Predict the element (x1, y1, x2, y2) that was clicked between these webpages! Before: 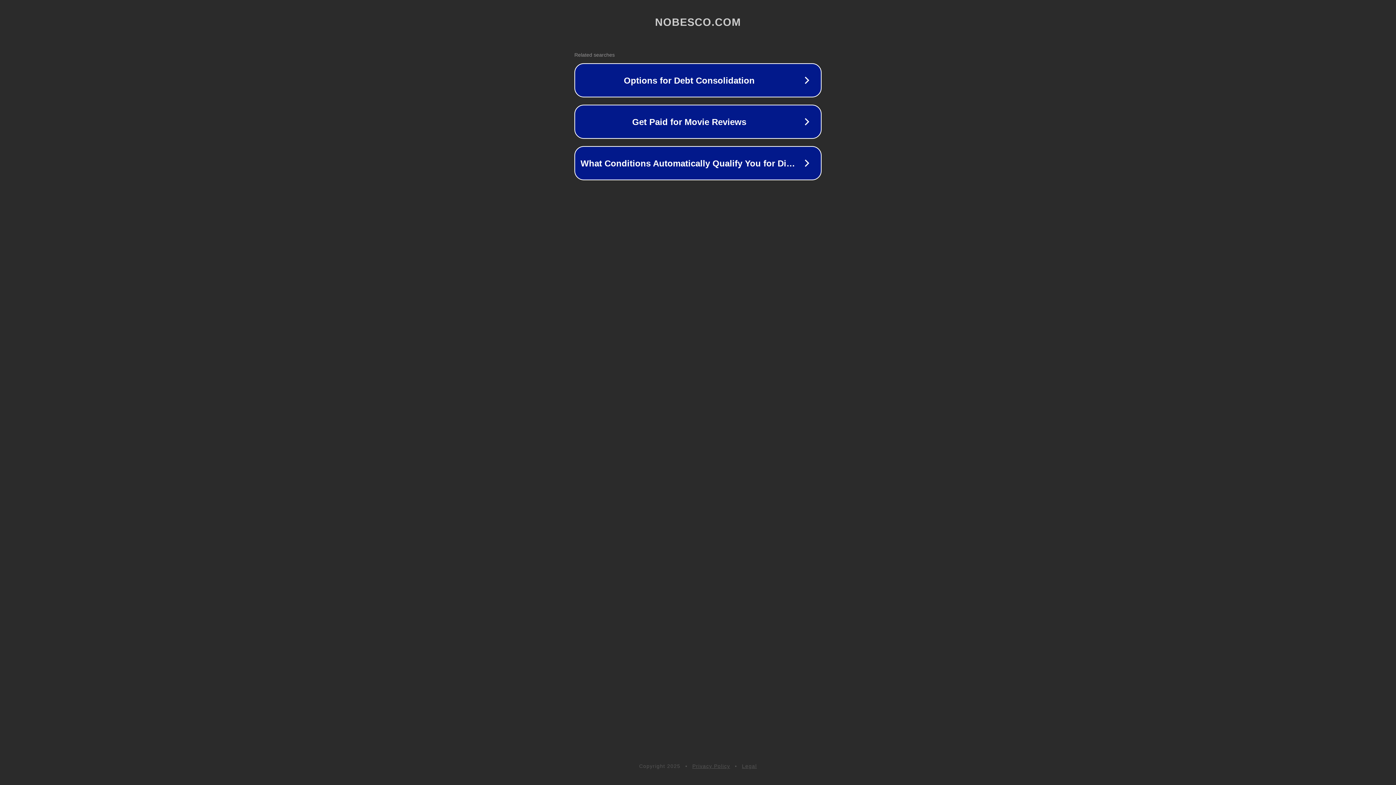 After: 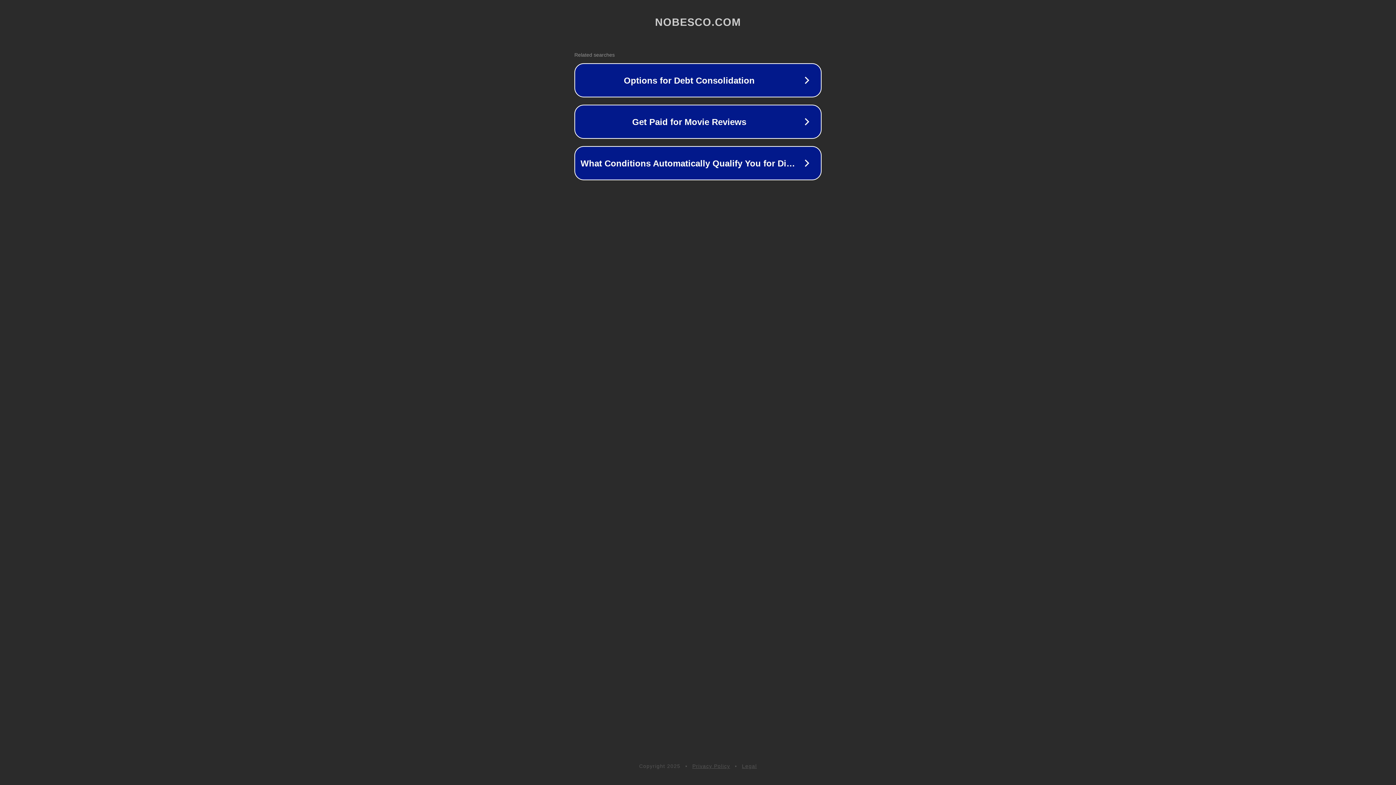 Action: bbox: (692, 763, 730, 769) label: Privacy Policy